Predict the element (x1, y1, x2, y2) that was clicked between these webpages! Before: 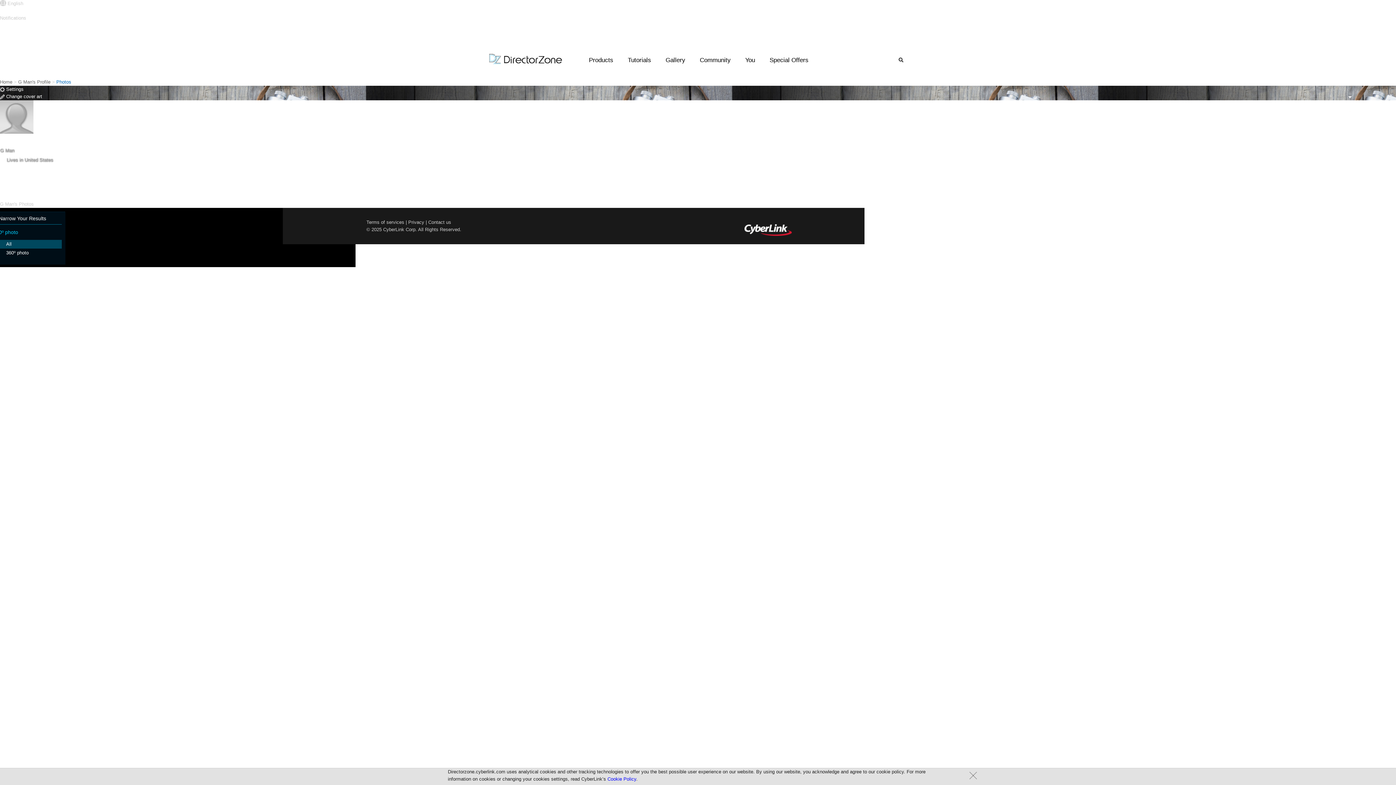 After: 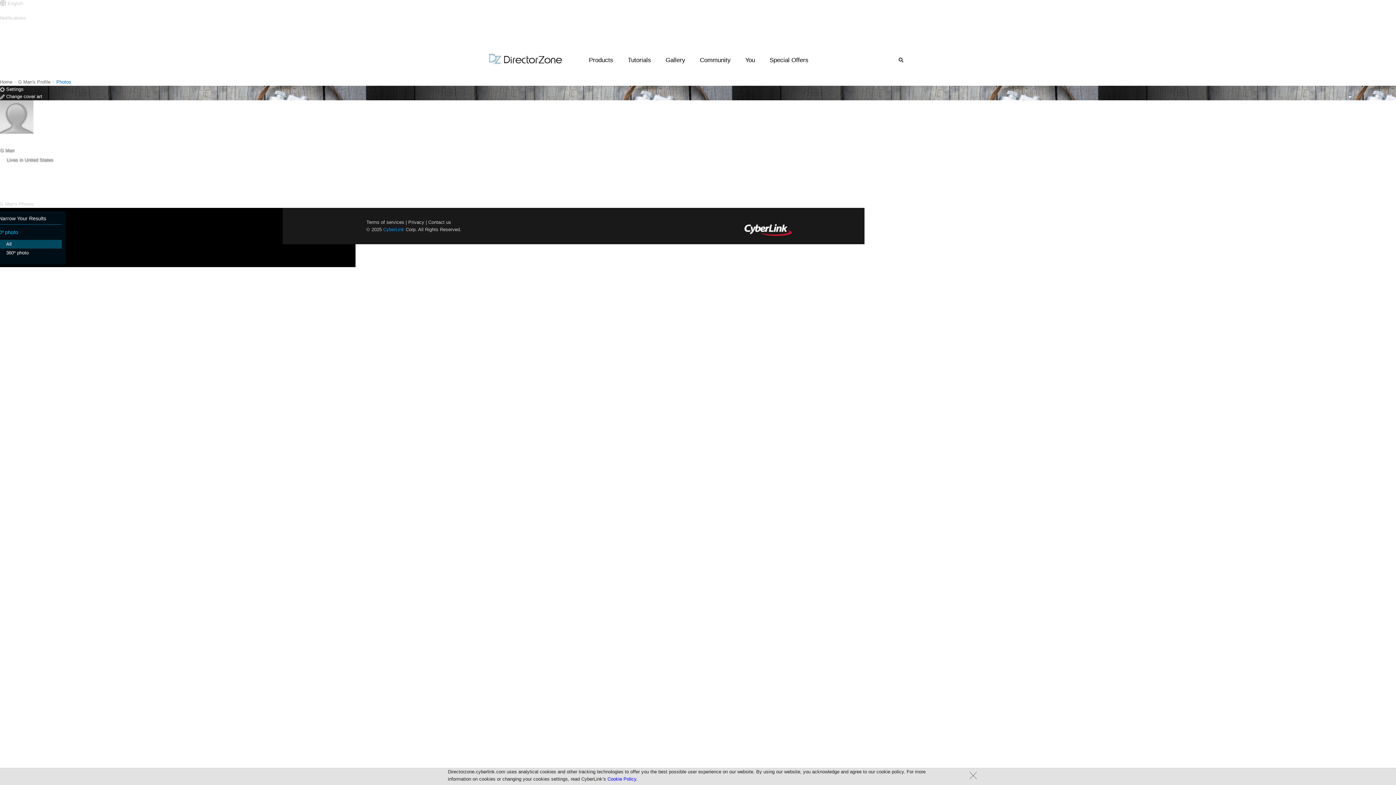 Action: bbox: (383, 226, 404, 232) label: CyberLink